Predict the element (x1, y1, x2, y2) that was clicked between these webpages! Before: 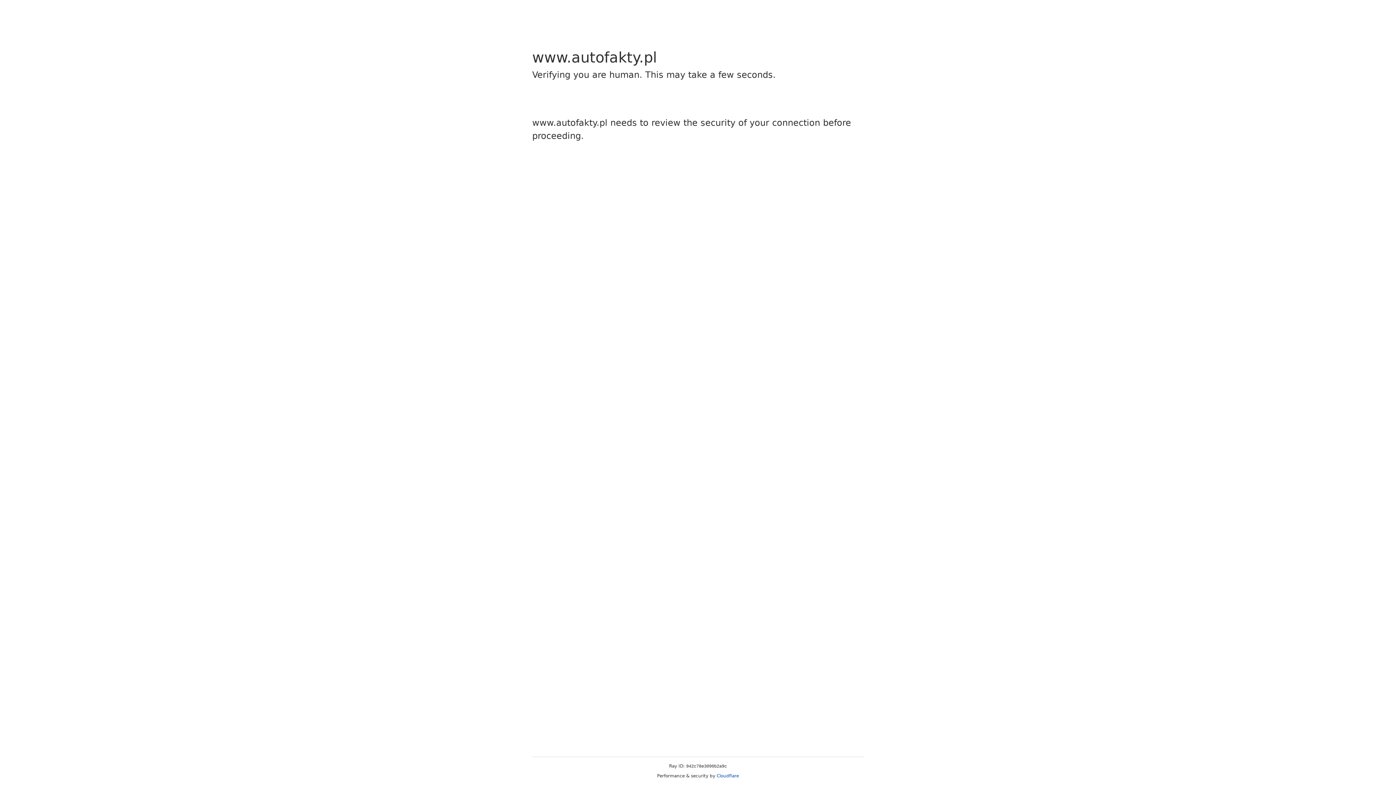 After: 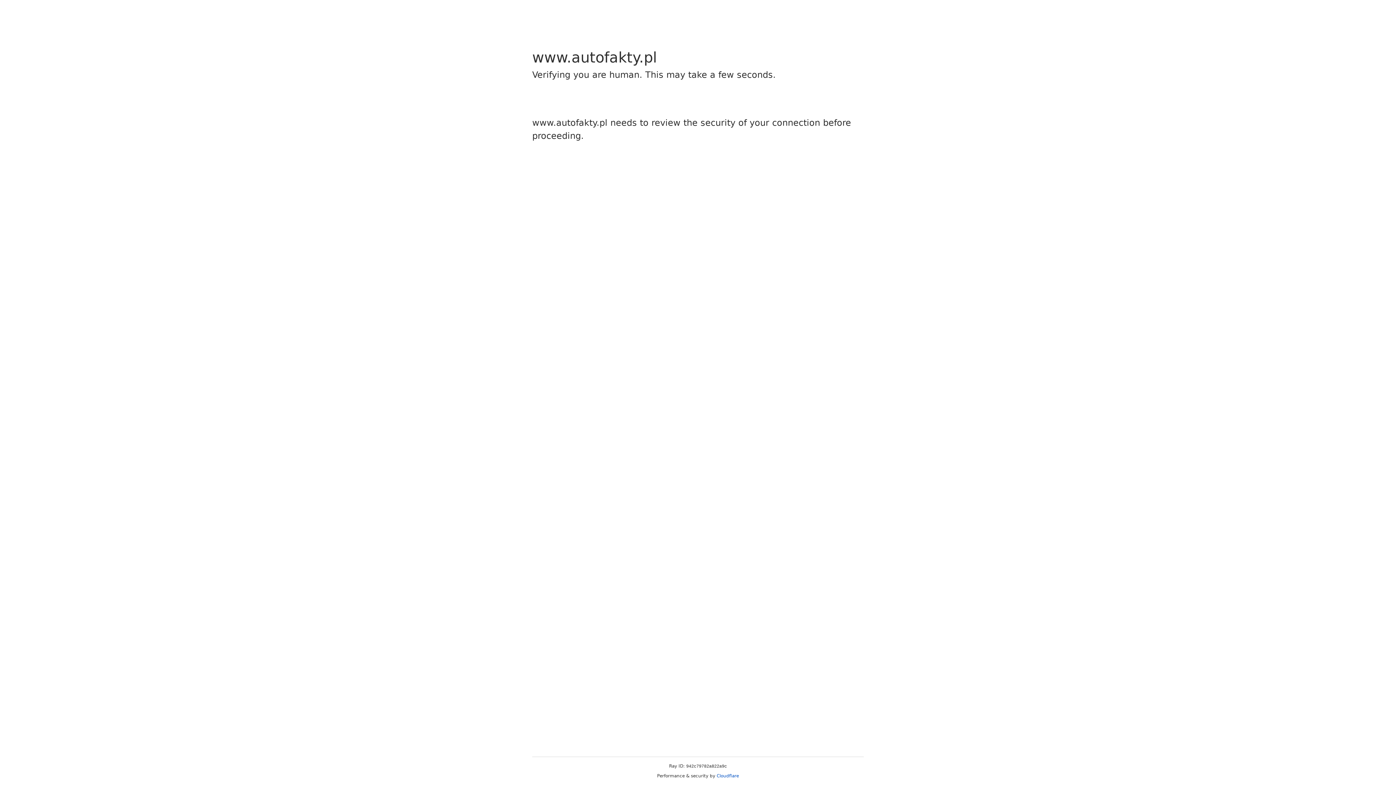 Action: label: Cloudflare bbox: (716, 773, 739, 778)